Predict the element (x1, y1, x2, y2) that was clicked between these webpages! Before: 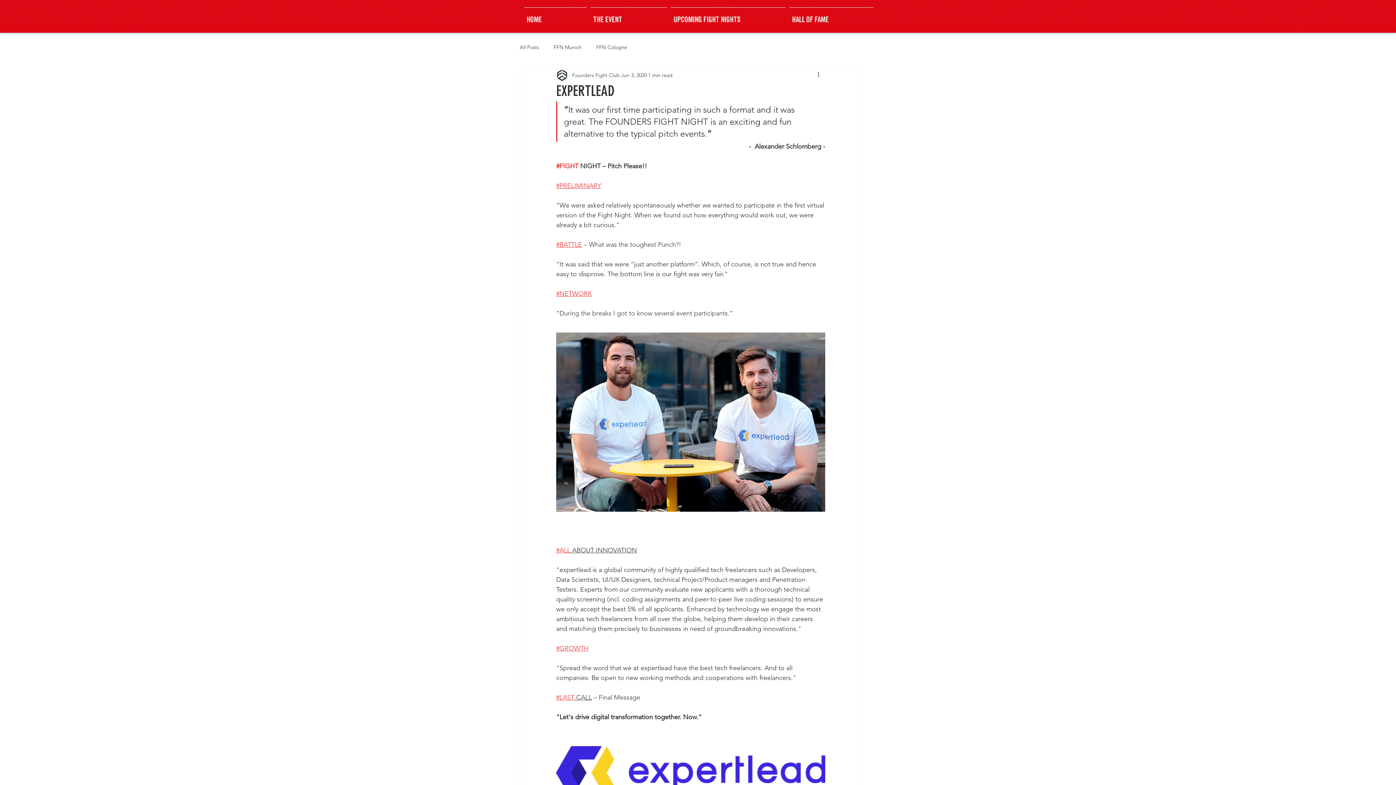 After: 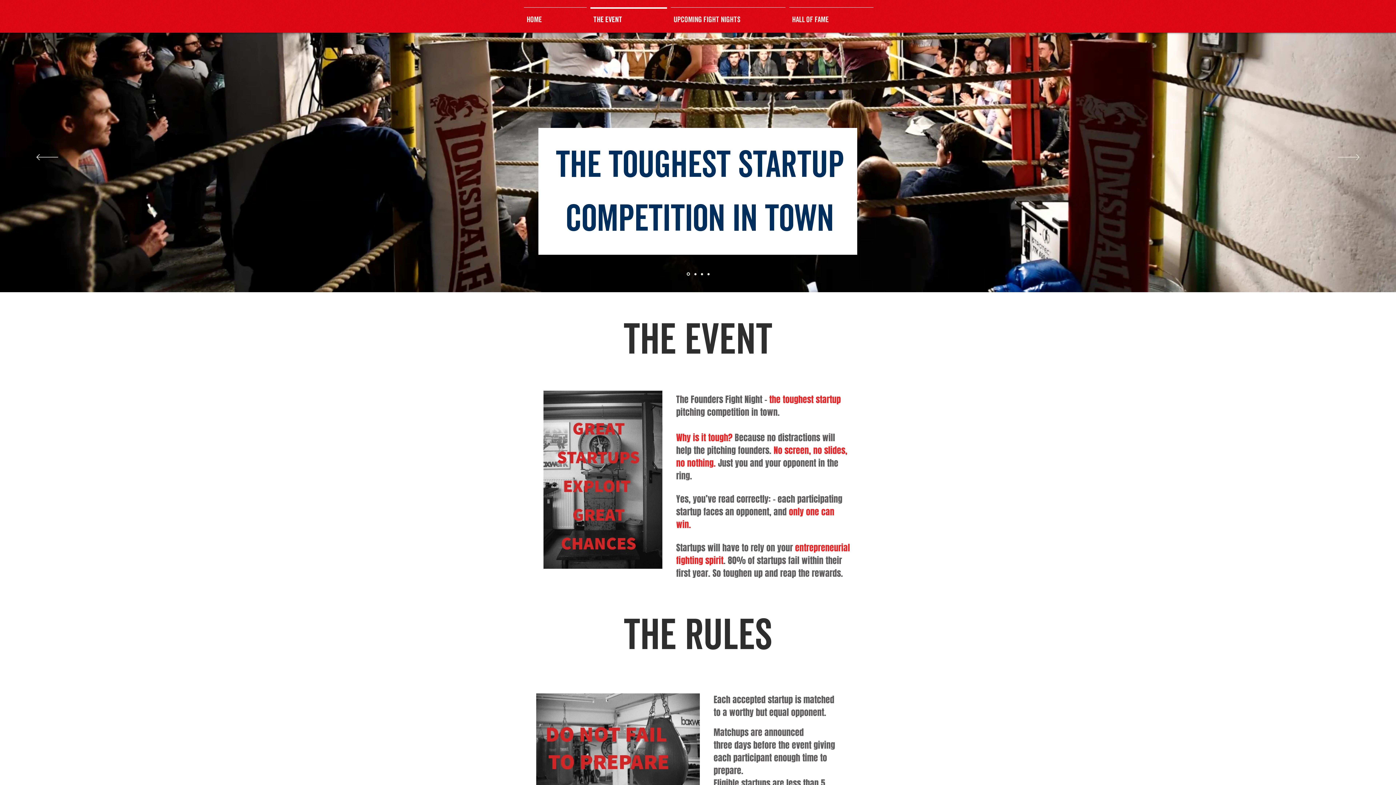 Action: bbox: (588, 7, 669, 25) label: THE EVENT